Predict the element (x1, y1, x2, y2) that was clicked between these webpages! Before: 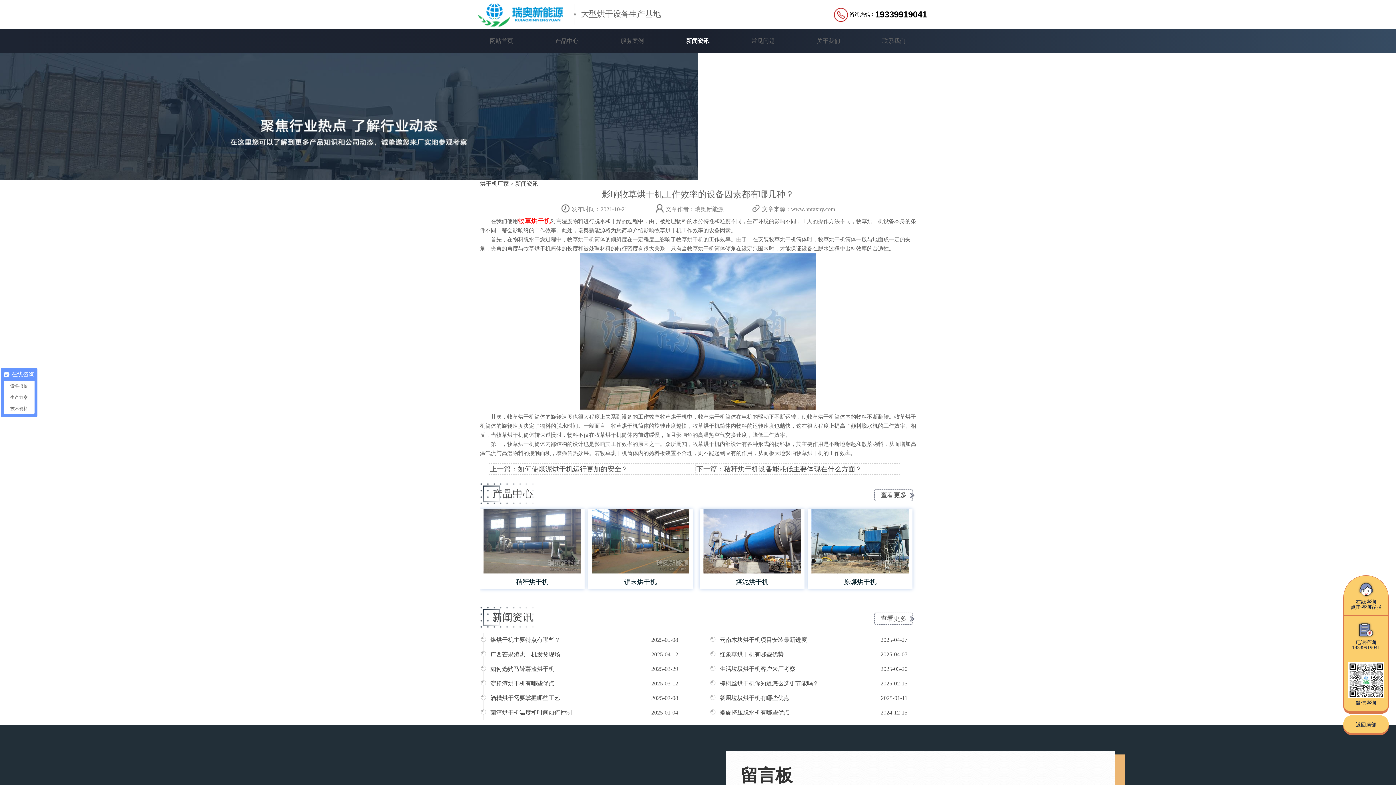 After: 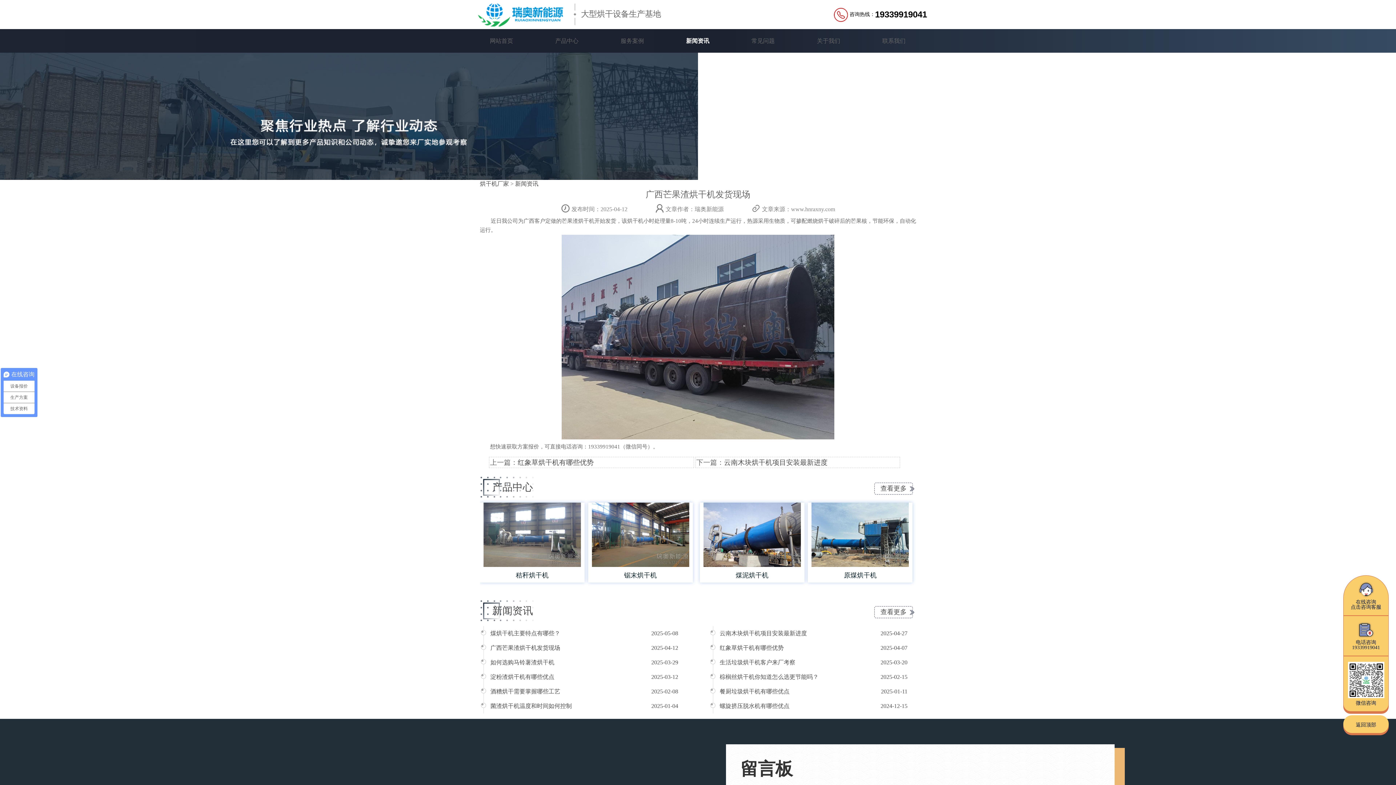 Action: label:  广西芒果渣烘干机发货现场
2025-04-12 bbox: (484, 651, 560, 657)